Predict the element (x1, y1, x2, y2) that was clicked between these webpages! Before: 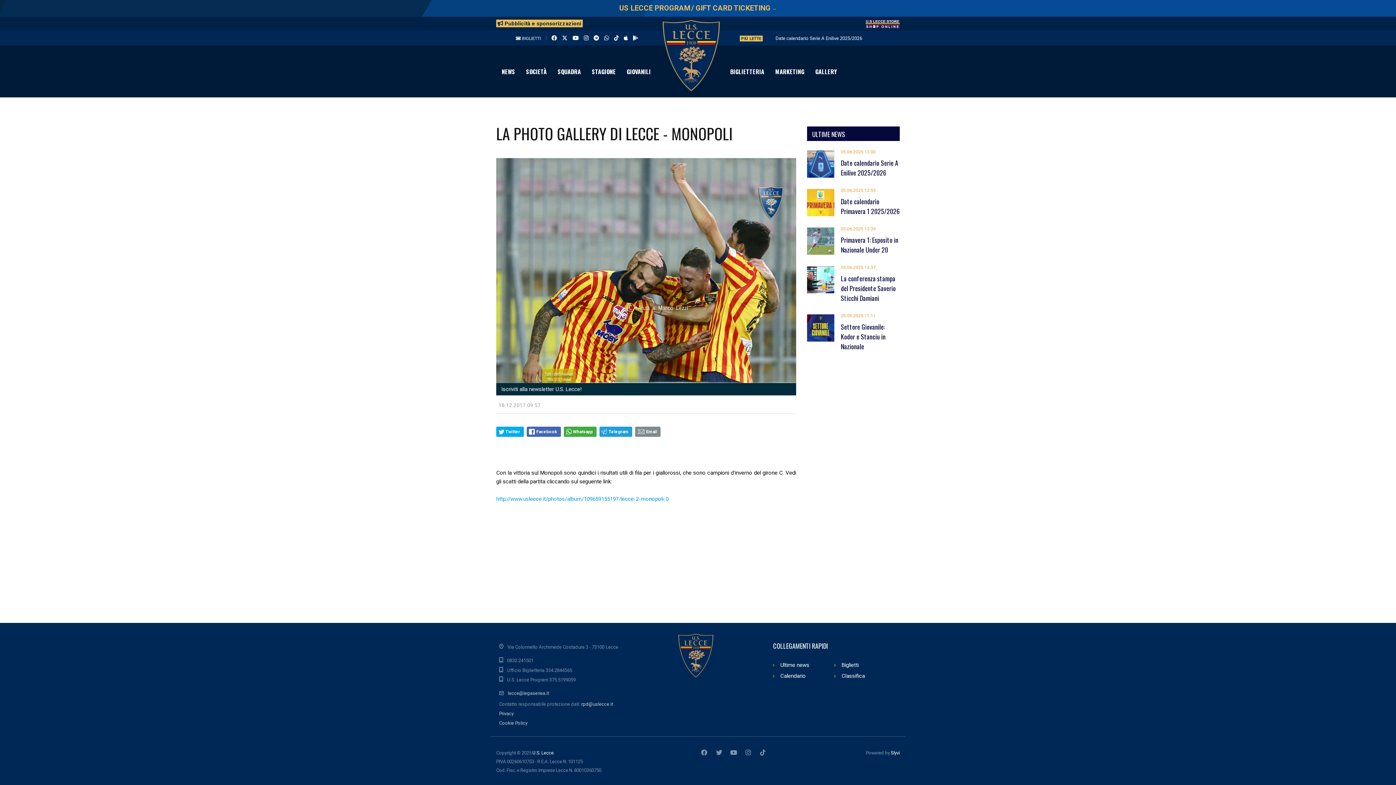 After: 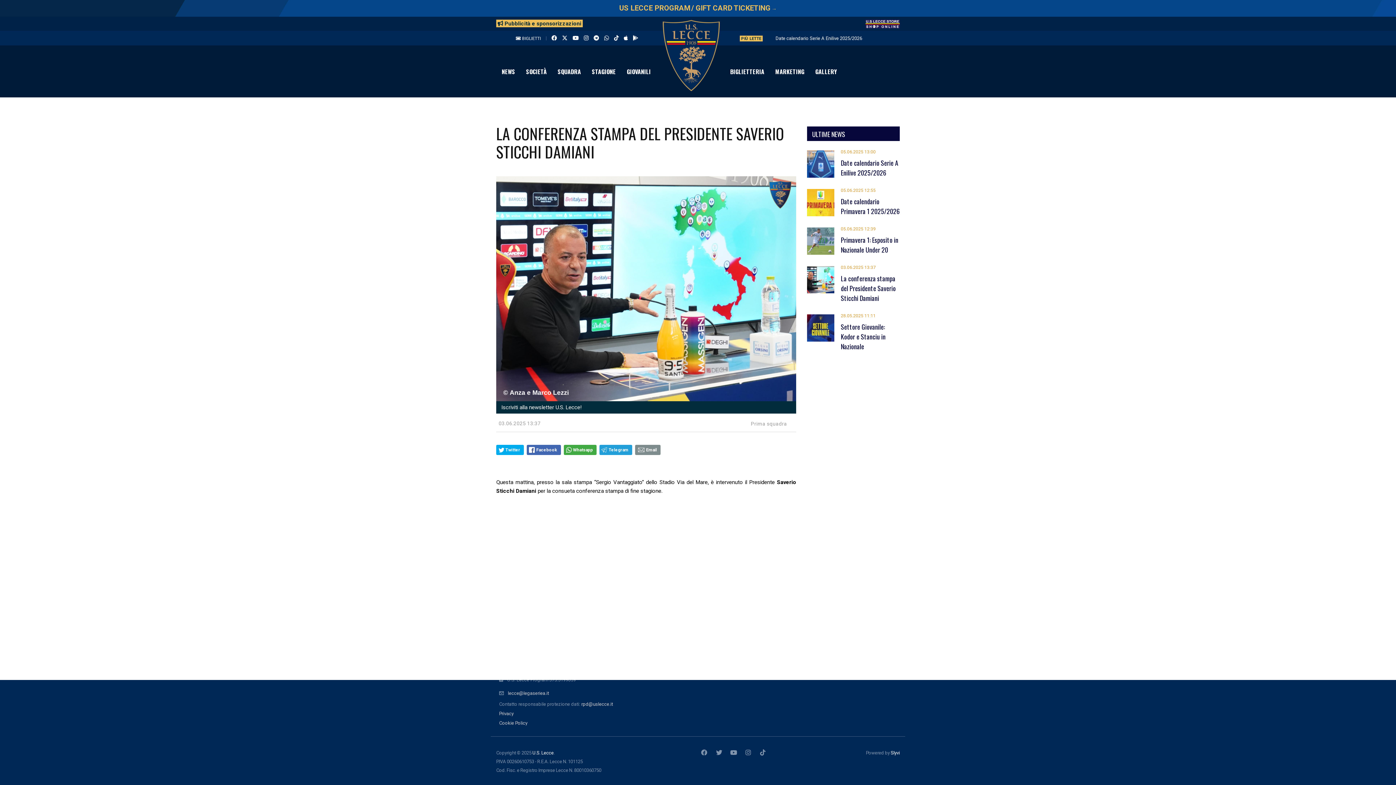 Action: bbox: (807, 264, 900, 303) label: 03.06.2025 13:37
La conferenza stampa del Presidente Saverio Sticchi Damiani